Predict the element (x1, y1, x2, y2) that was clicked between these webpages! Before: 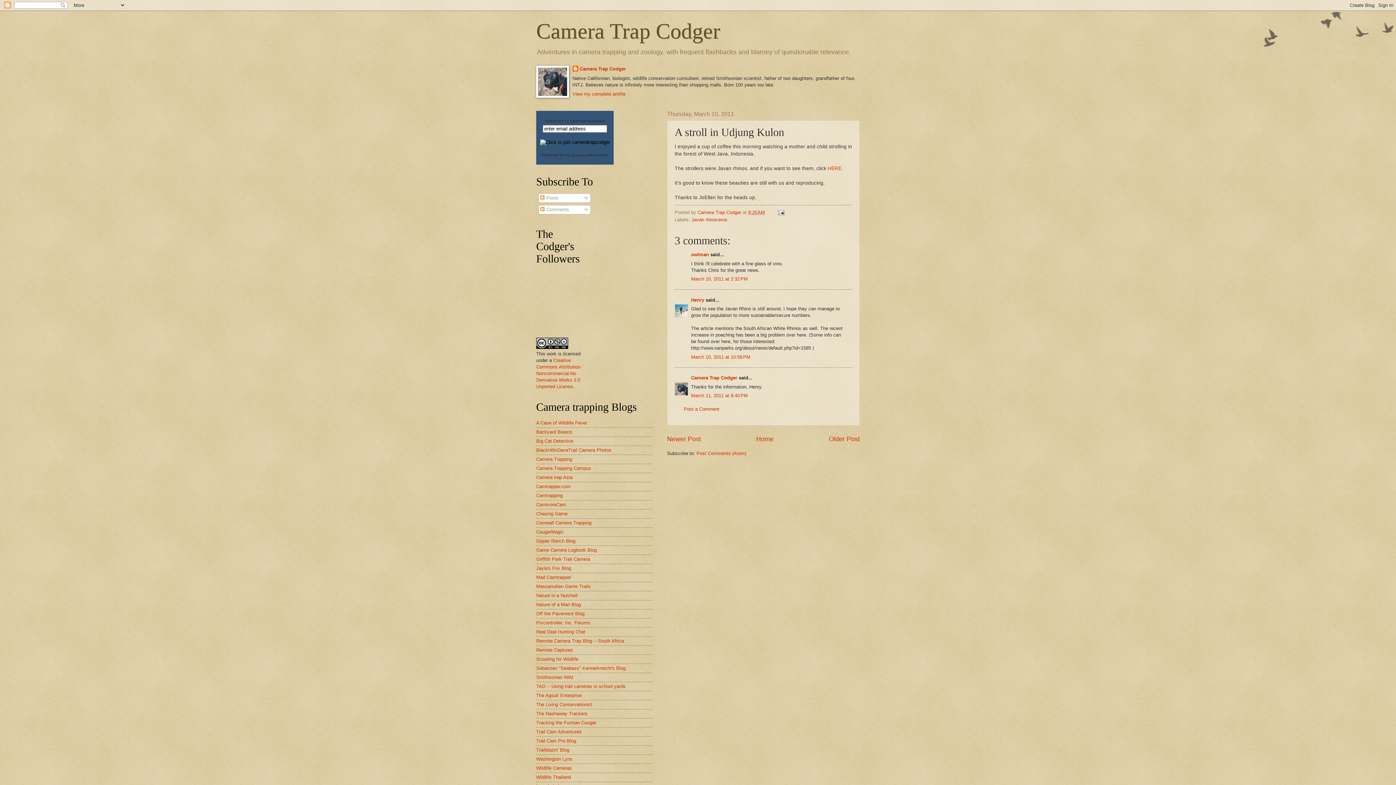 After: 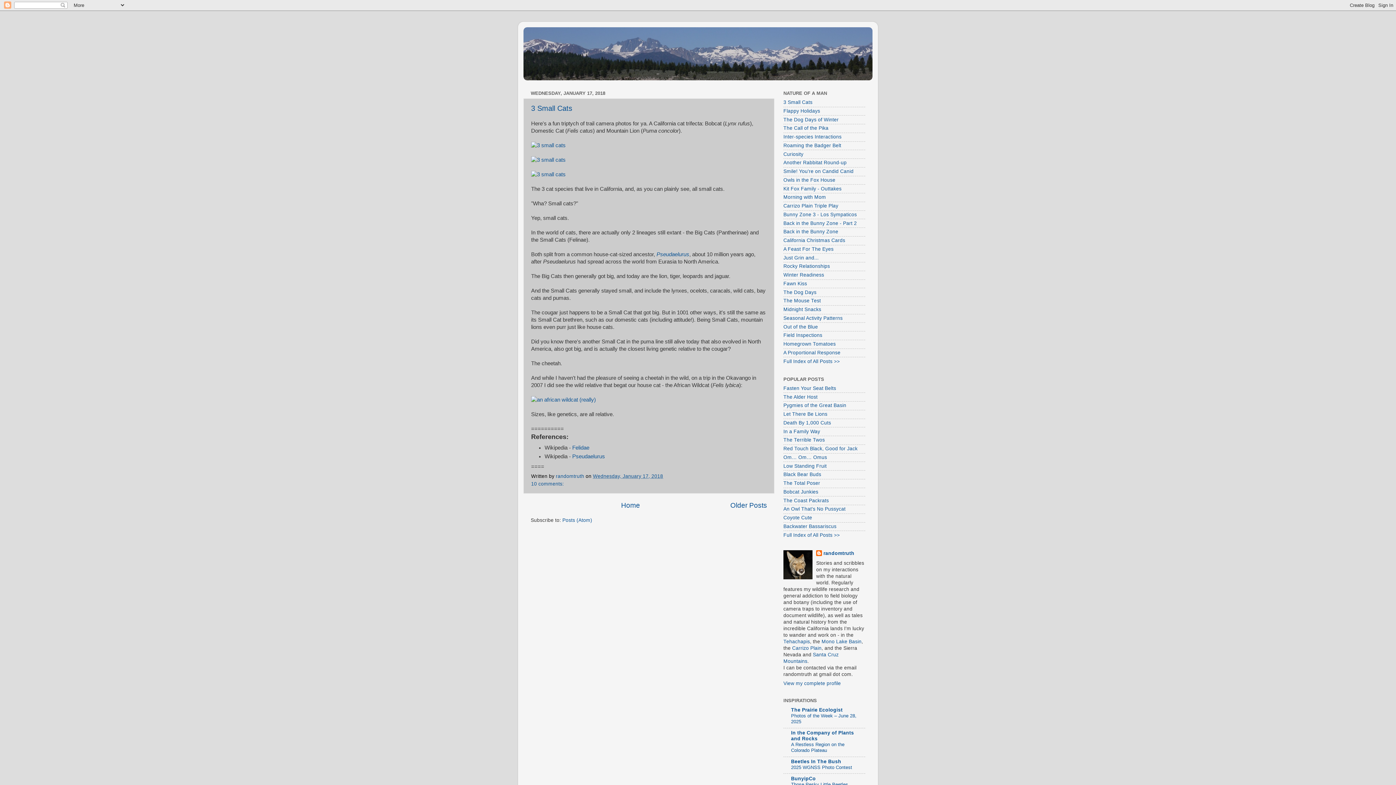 Action: label: Nature of a Man Blog bbox: (536, 602, 581, 607)